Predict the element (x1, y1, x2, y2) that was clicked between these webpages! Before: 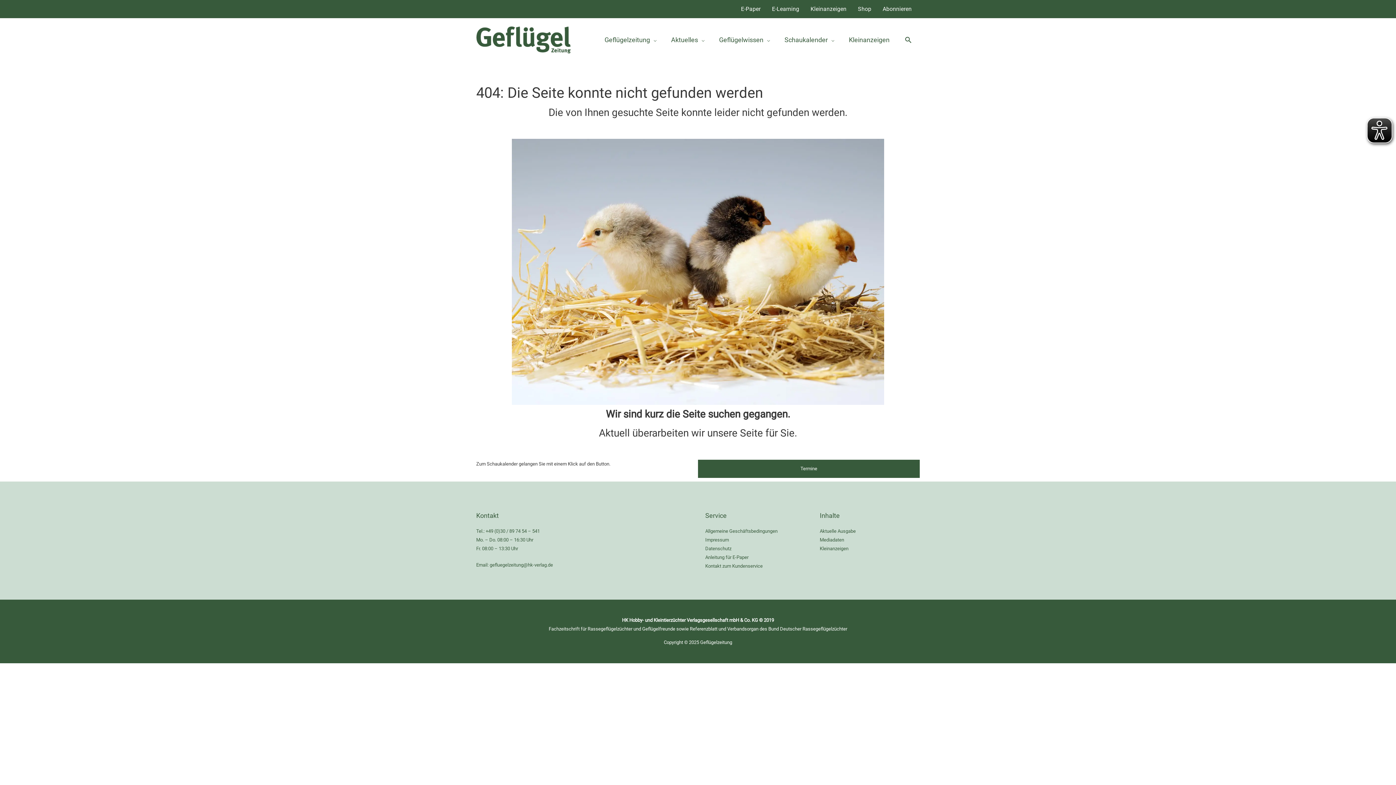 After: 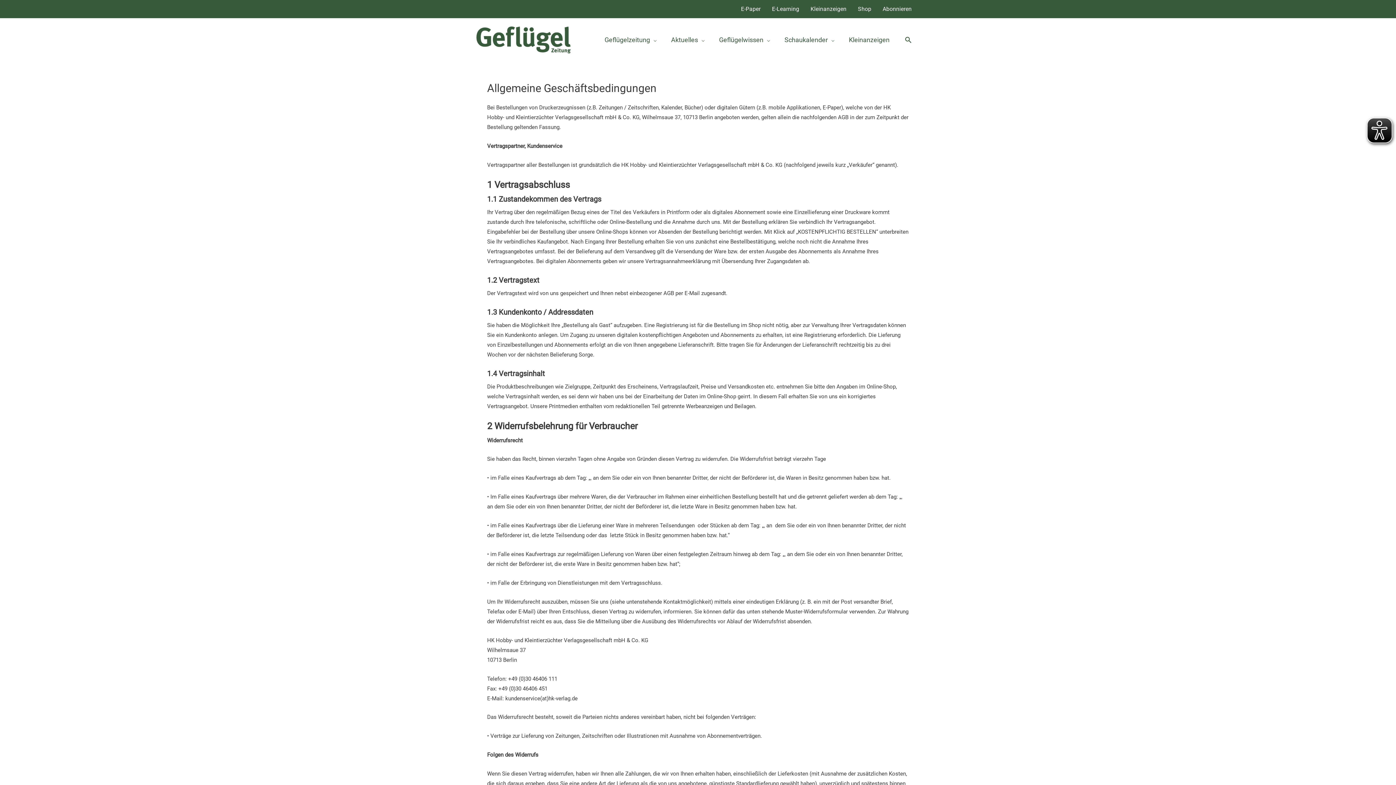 Action: bbox: (705, 528, 777, 534) label: Allgemeine Geschäftsbedingungen